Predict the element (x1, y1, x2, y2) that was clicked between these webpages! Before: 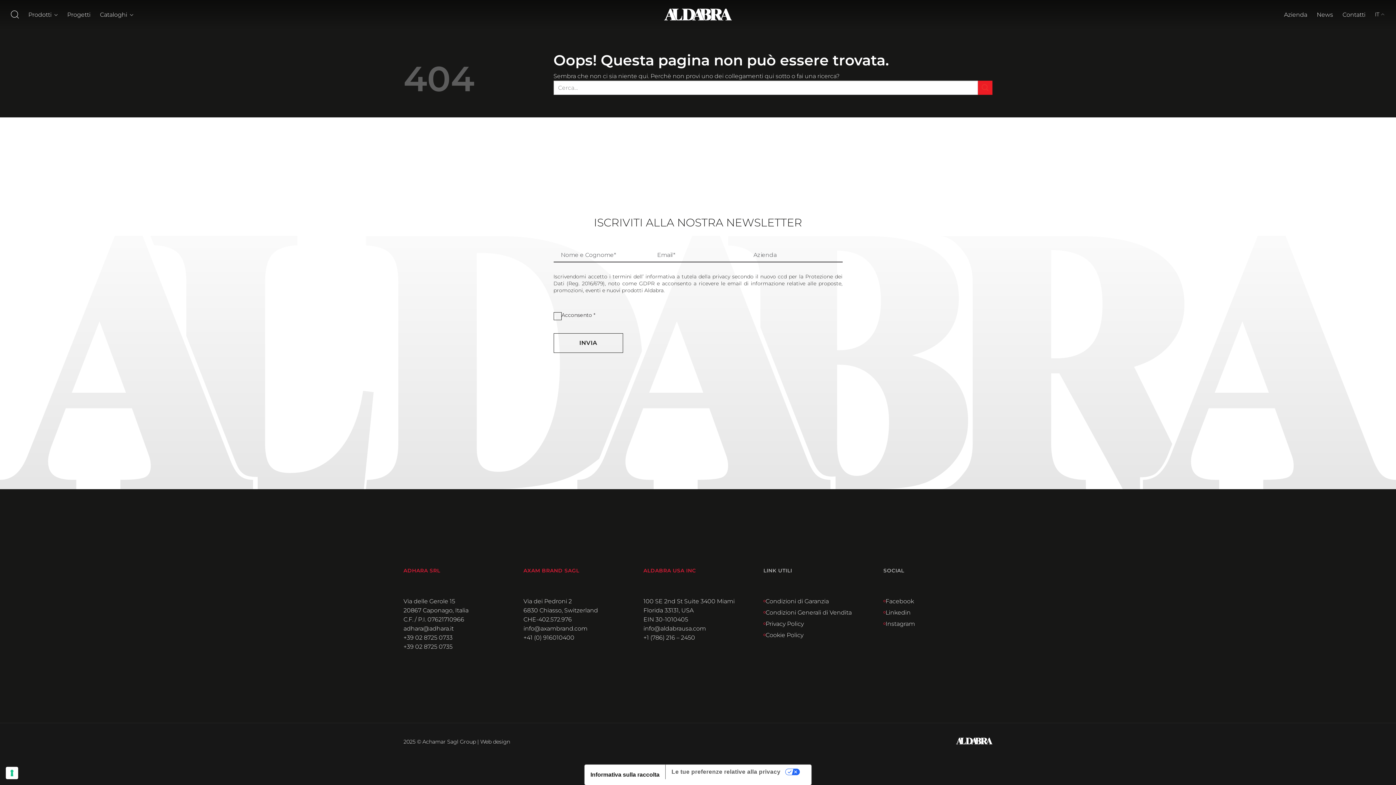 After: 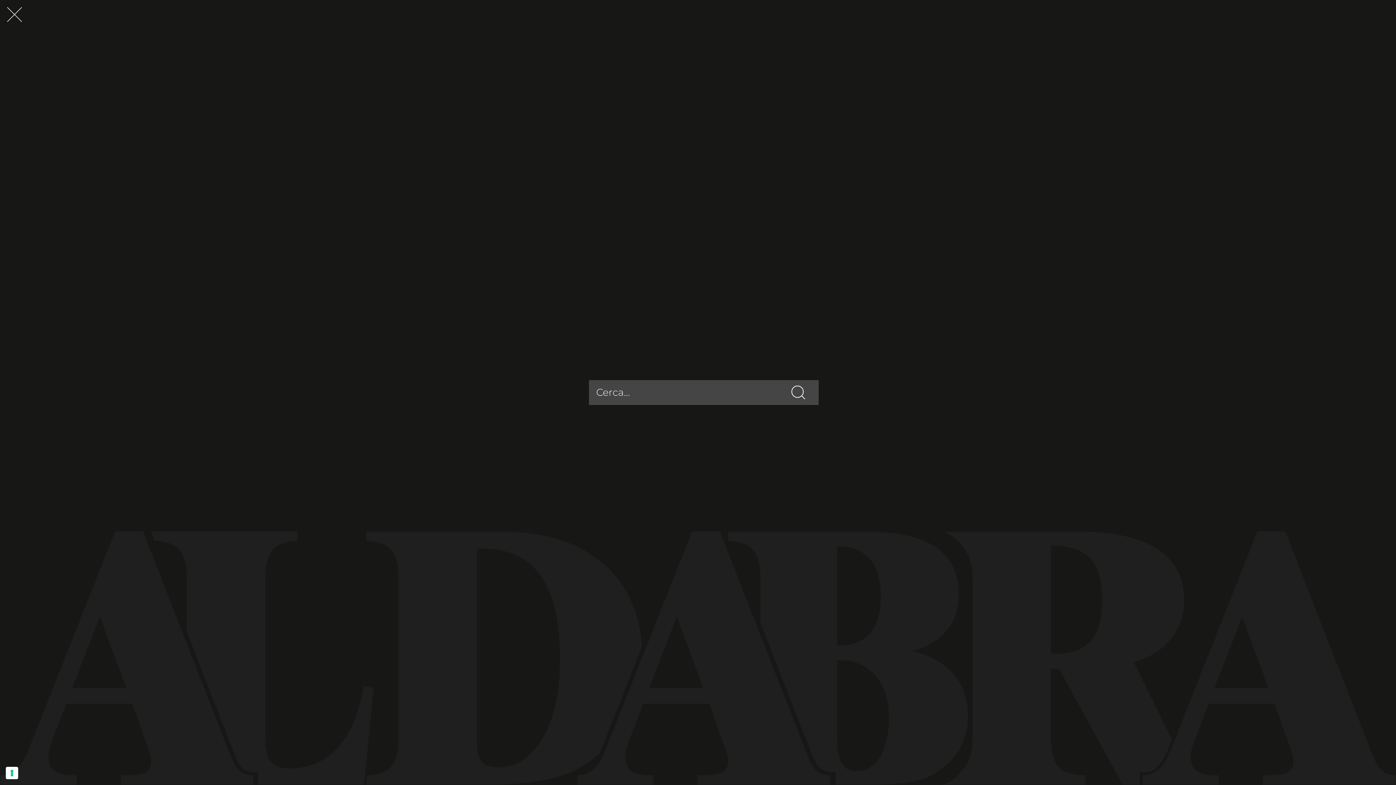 Action: bbox: (10, 10, 18, 18) label: Cerca